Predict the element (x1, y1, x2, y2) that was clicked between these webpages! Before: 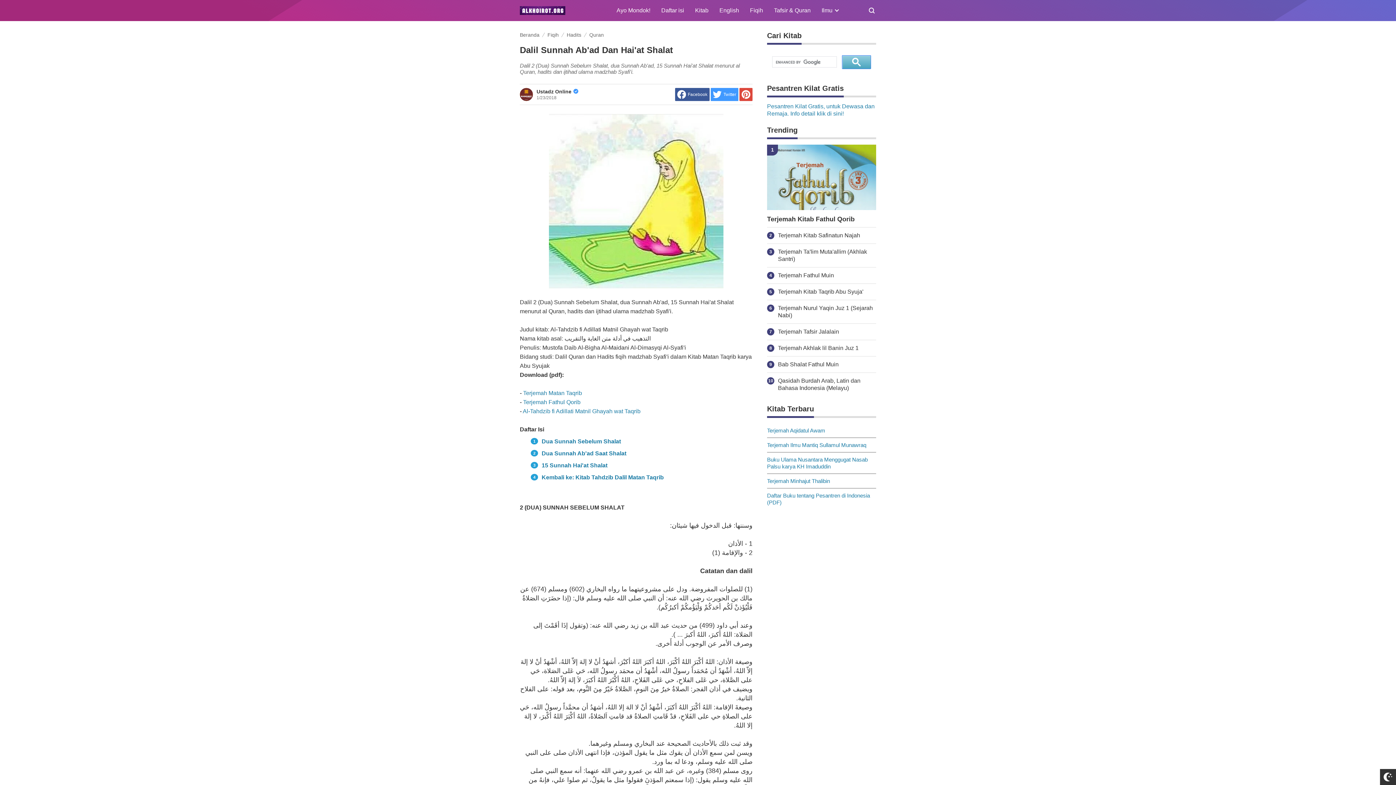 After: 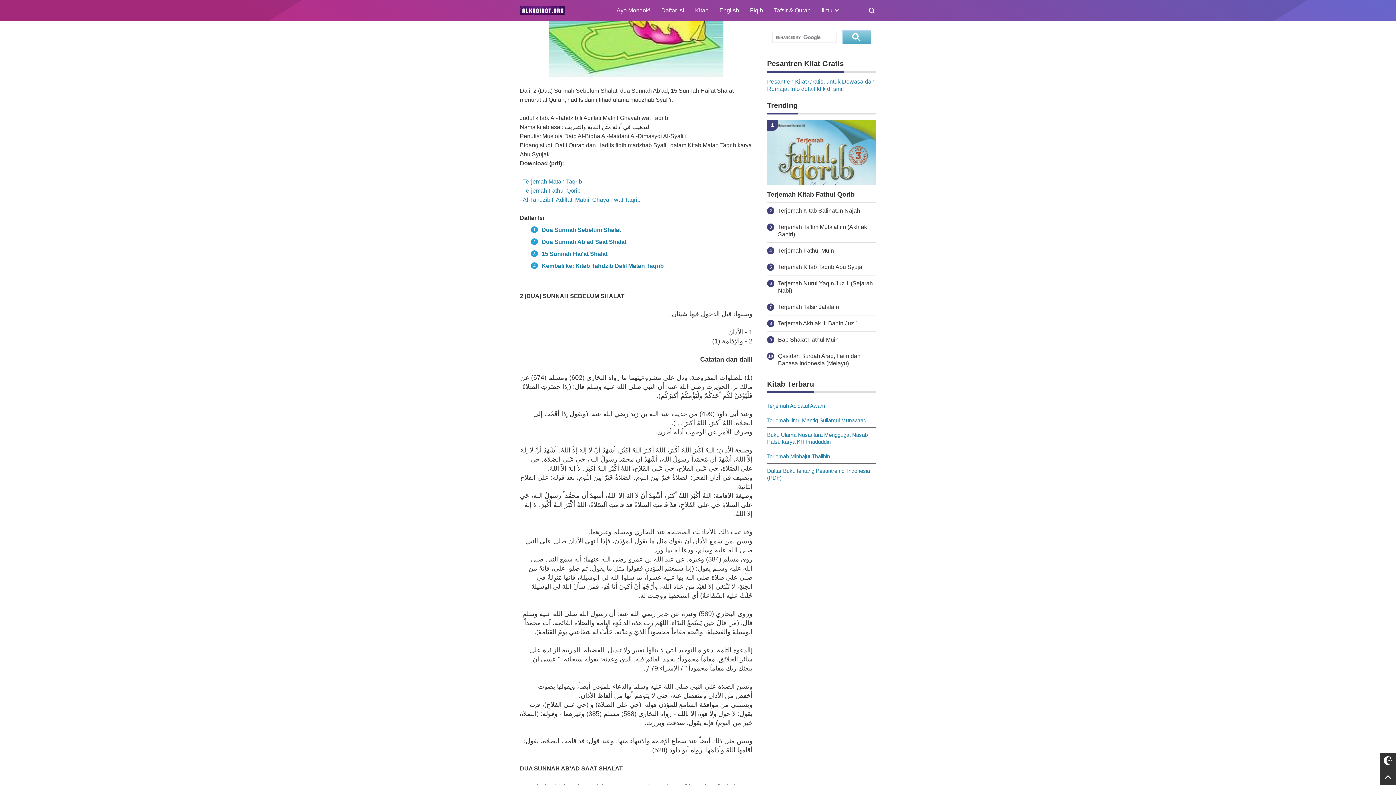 Action: label: 15 Sunnah Hai'at Shalat bbox: (541, 462, 607, 468)